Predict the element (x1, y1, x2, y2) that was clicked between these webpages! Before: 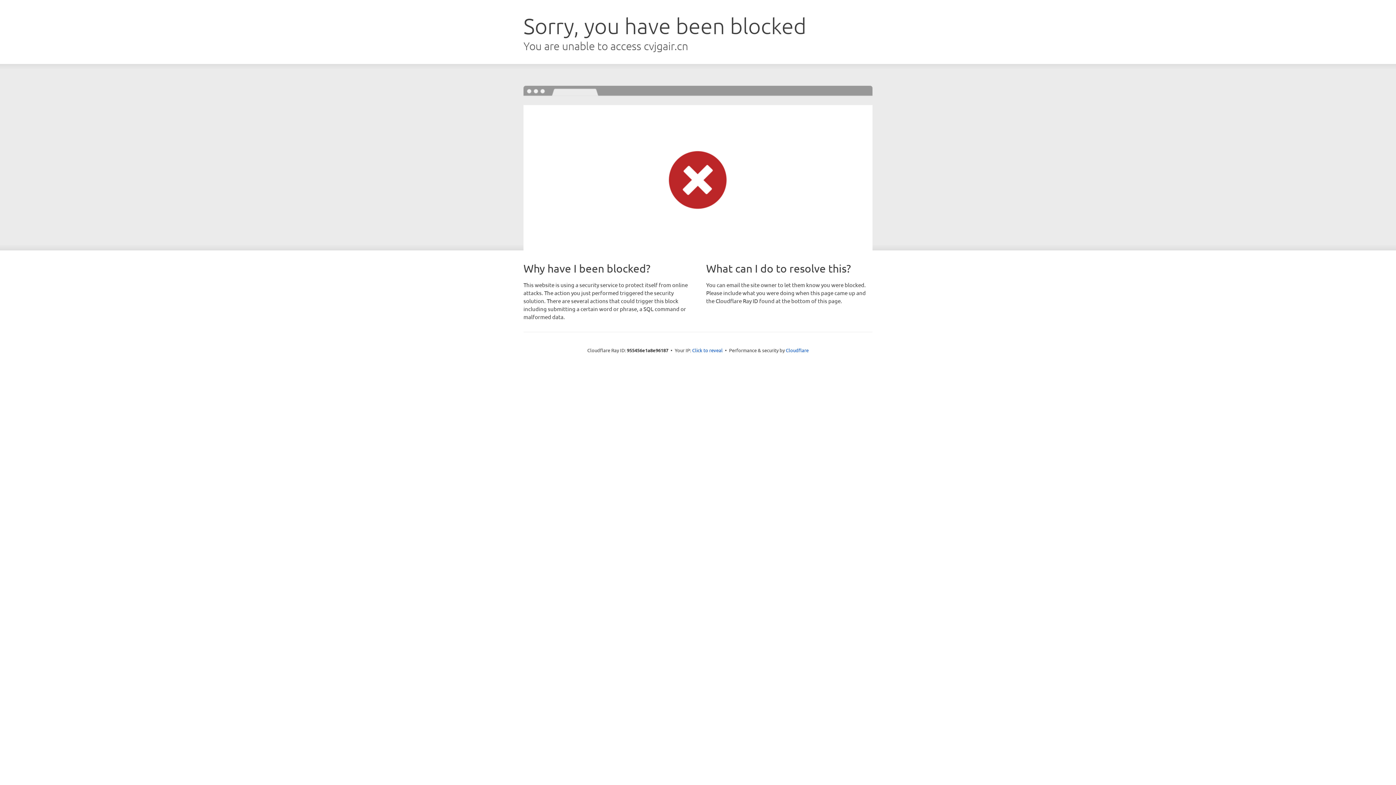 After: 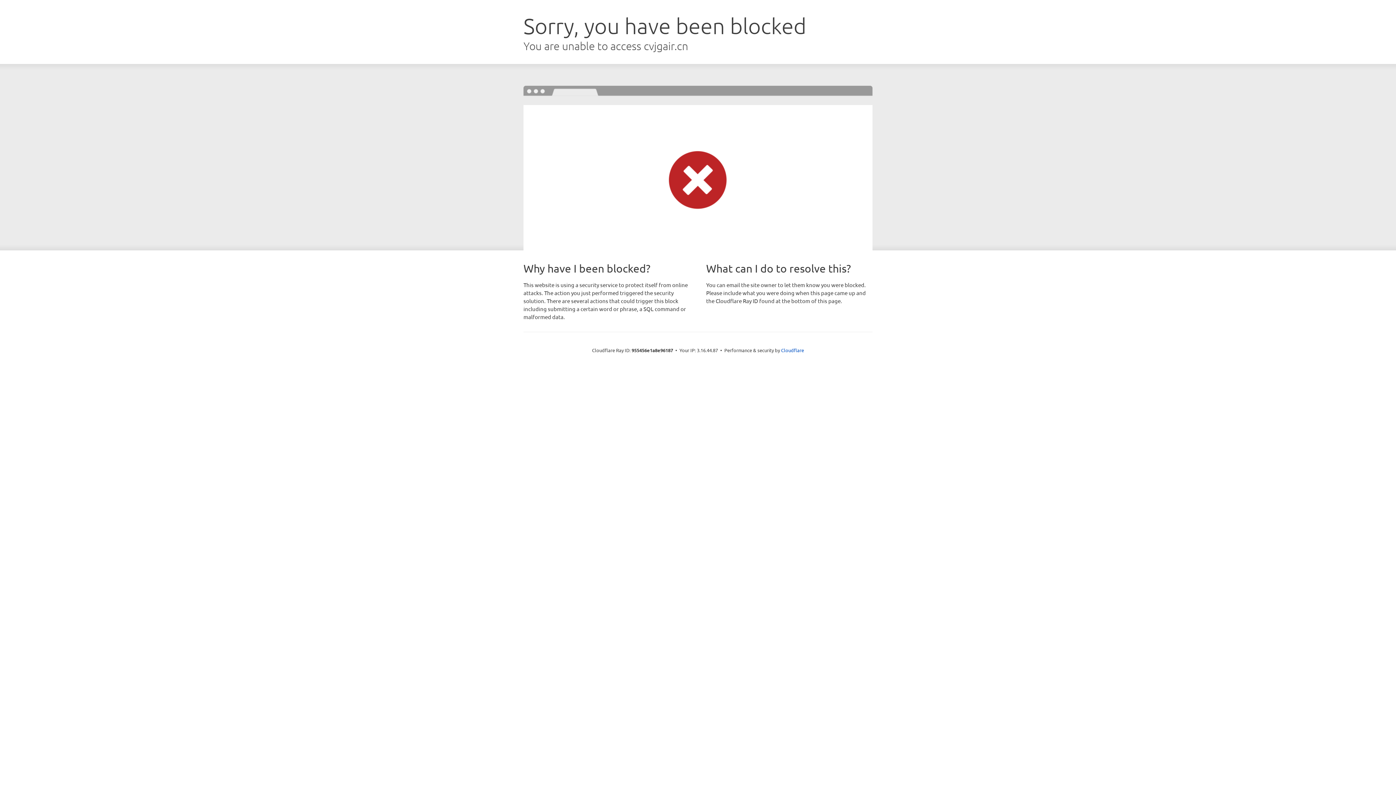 Action: bbox: (692, 346, 722, 353) label: Click to reveal